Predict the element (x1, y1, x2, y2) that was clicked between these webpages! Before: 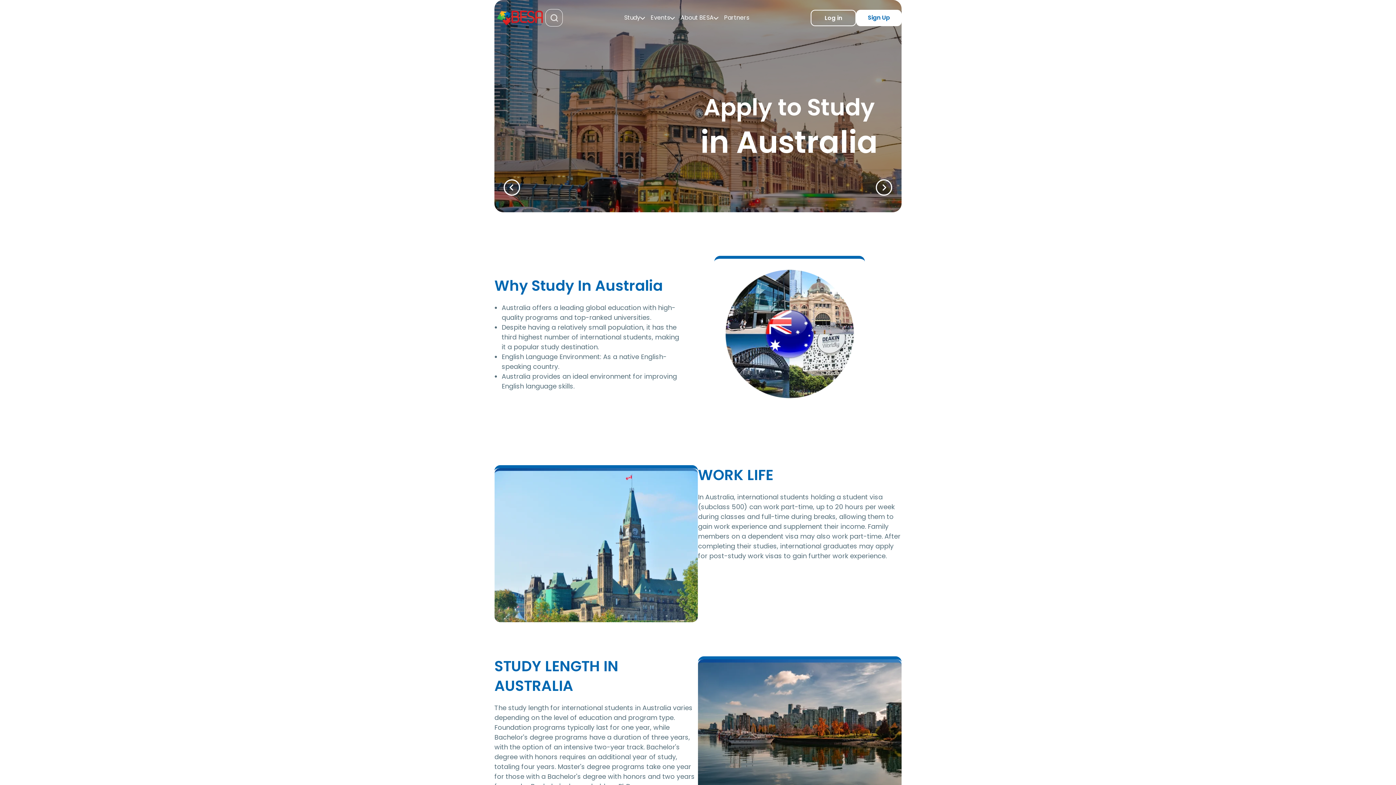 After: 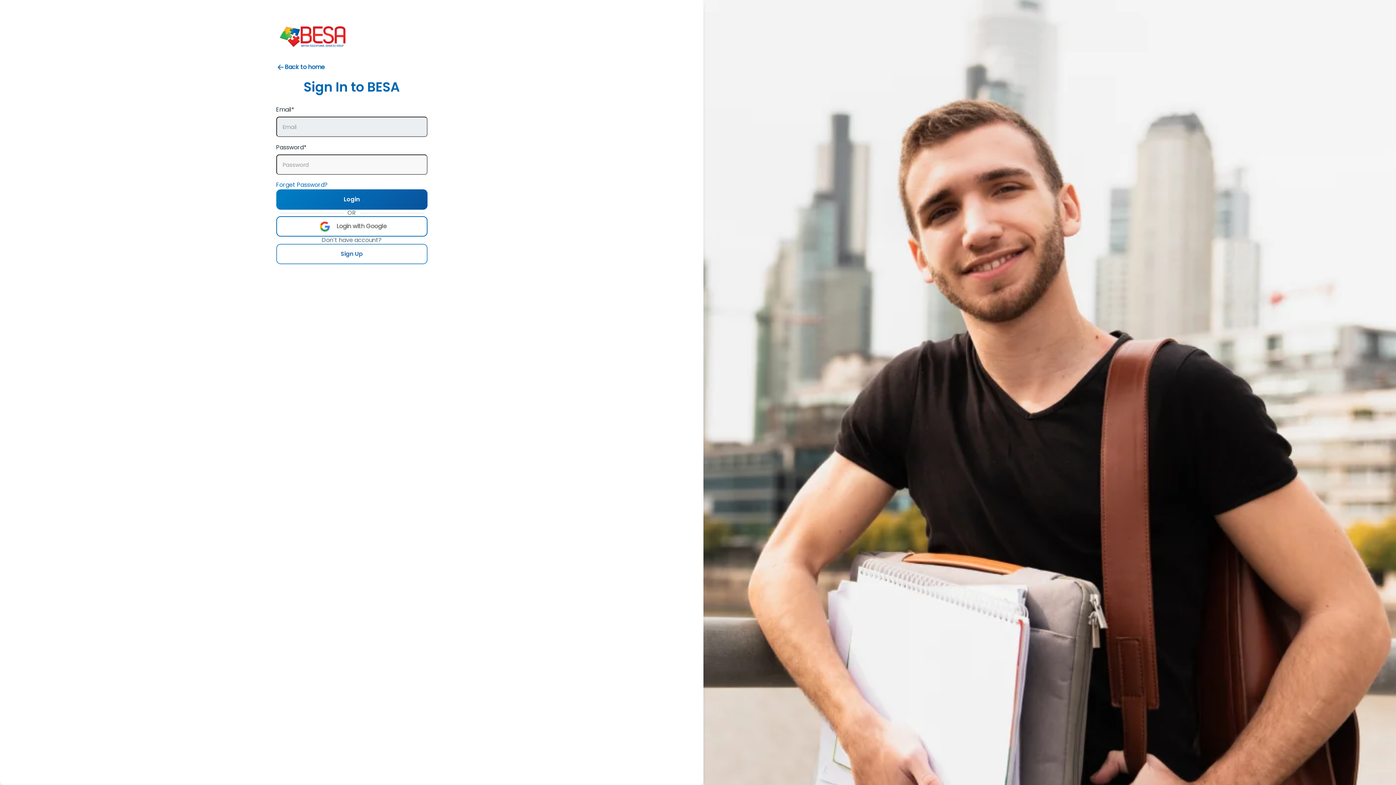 Action: bbox: (810, 9, 856, 26) label: Log in